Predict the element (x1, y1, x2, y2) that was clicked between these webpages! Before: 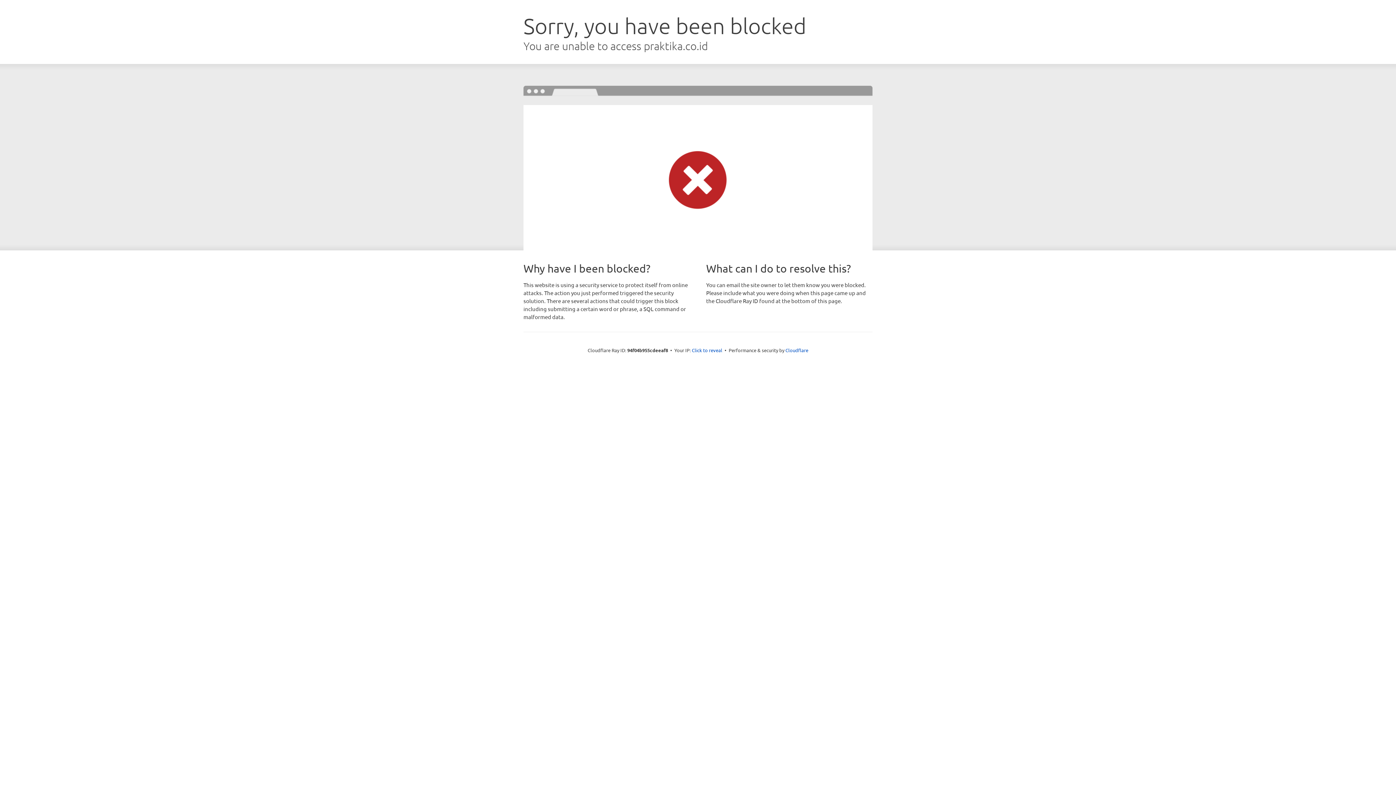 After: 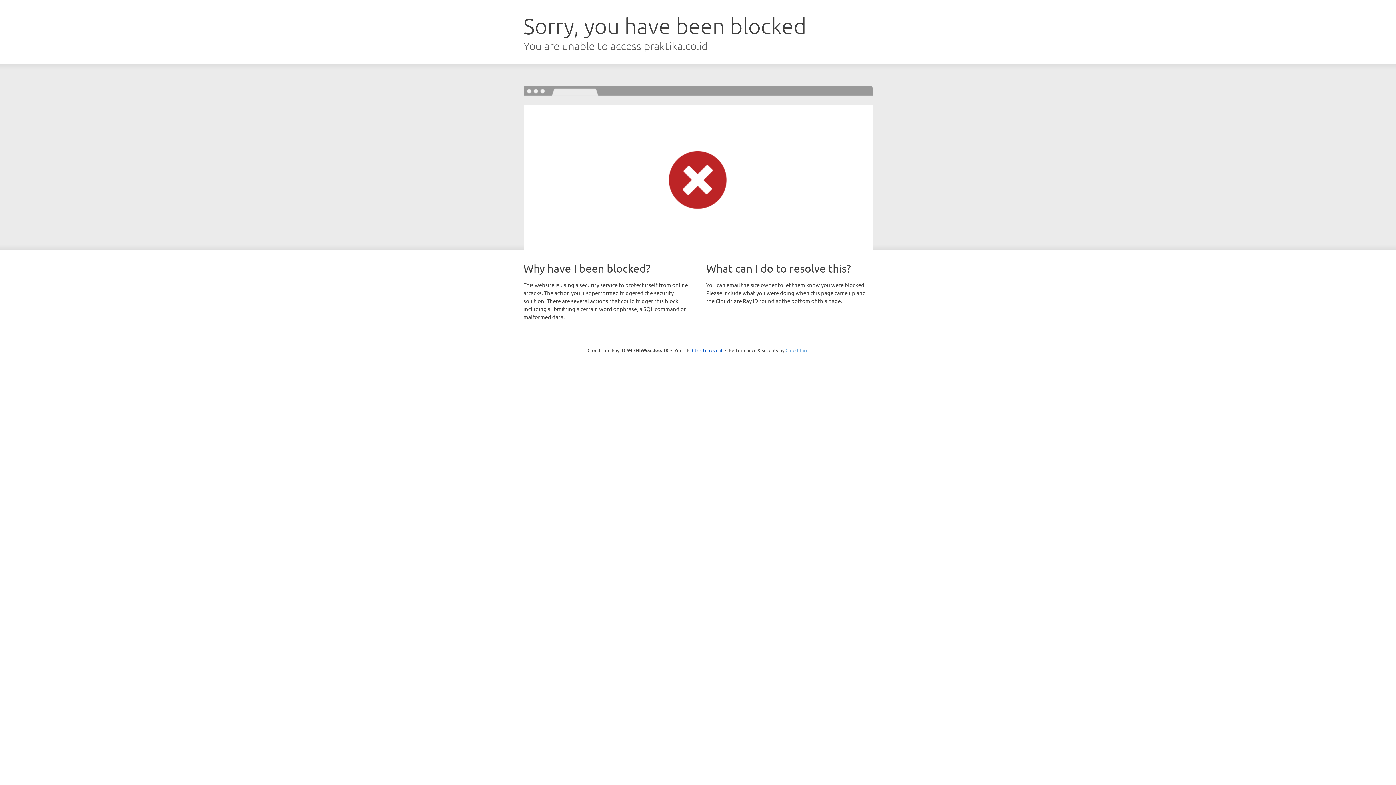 Action: label: Cloudflare bbox: (785, 347, 808, 353)